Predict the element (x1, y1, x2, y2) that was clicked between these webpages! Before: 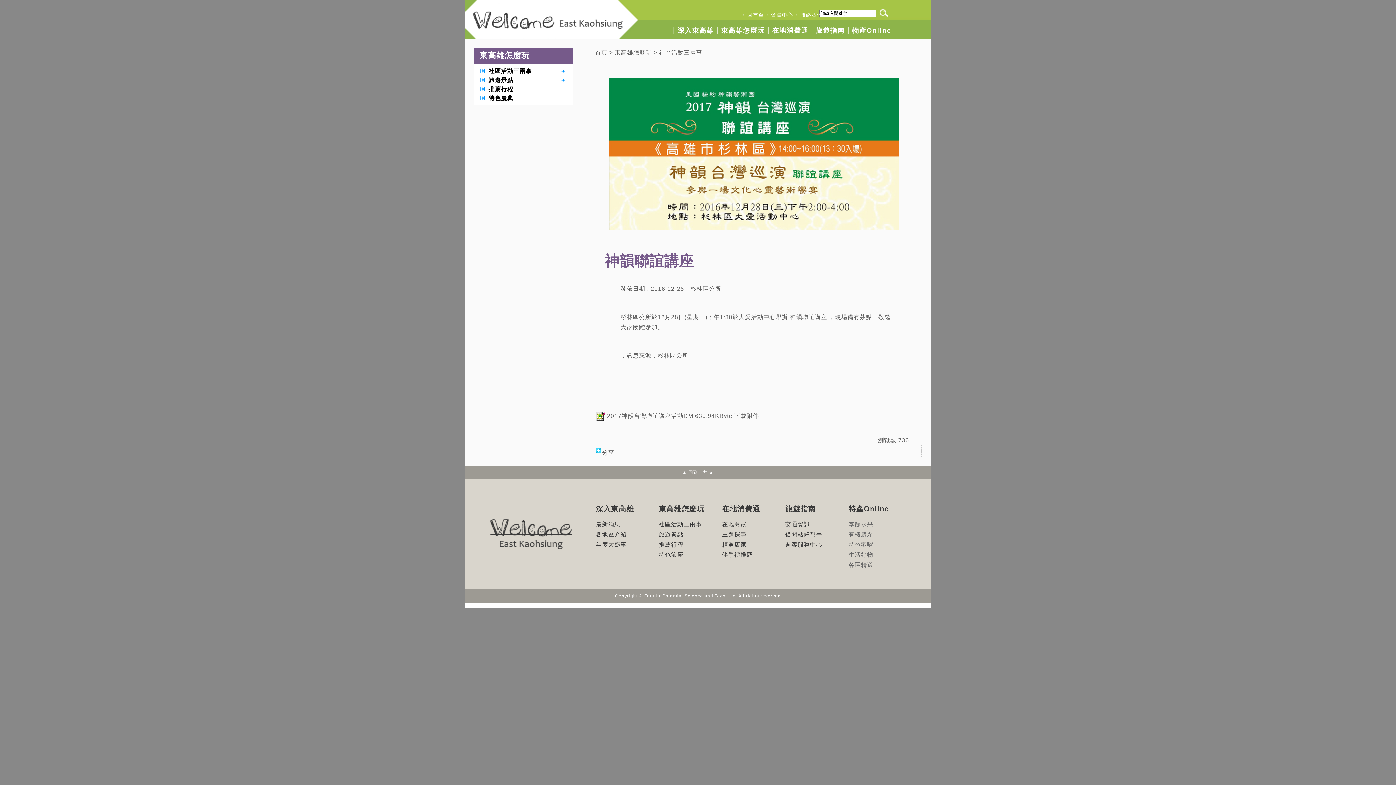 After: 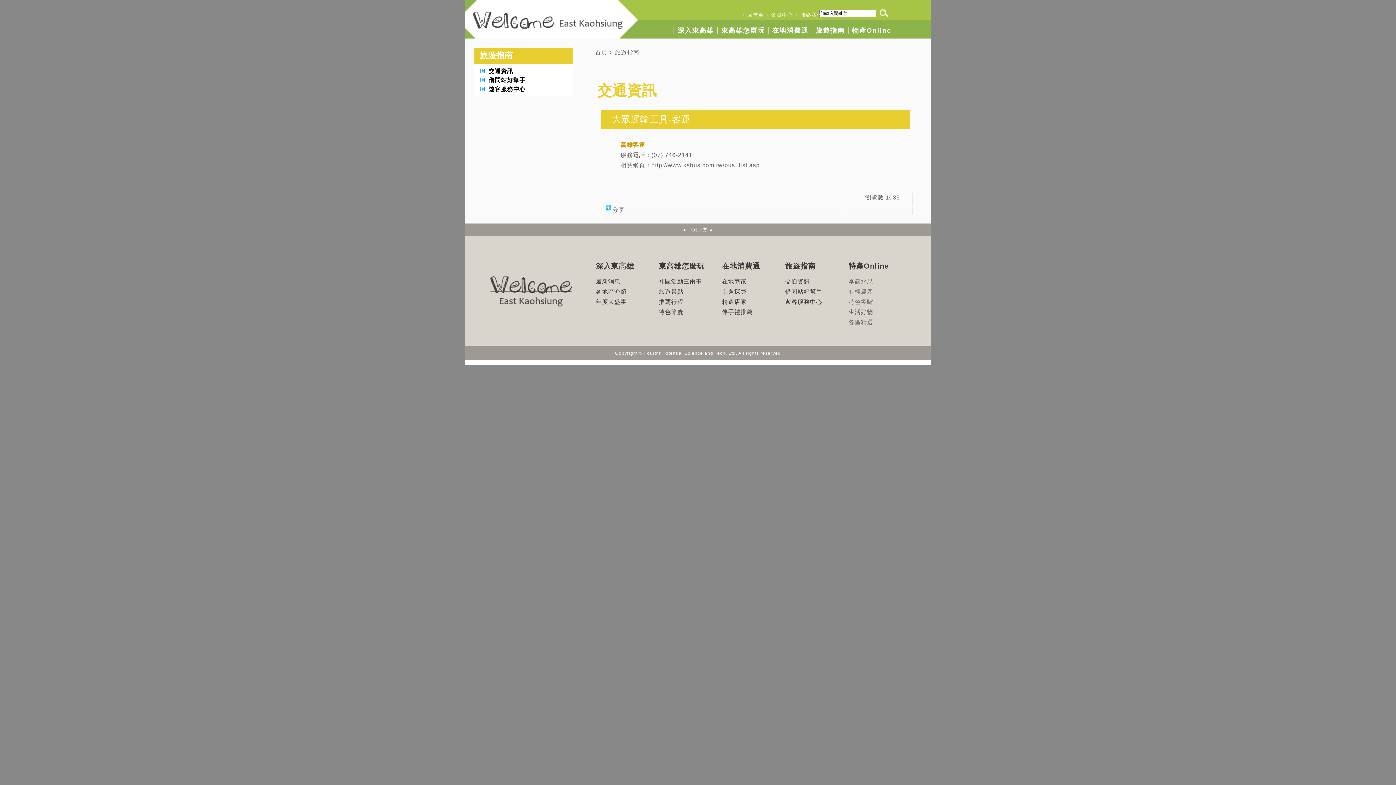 Action: label: 交通資訊 bbox: (785, 521, 810, 527)